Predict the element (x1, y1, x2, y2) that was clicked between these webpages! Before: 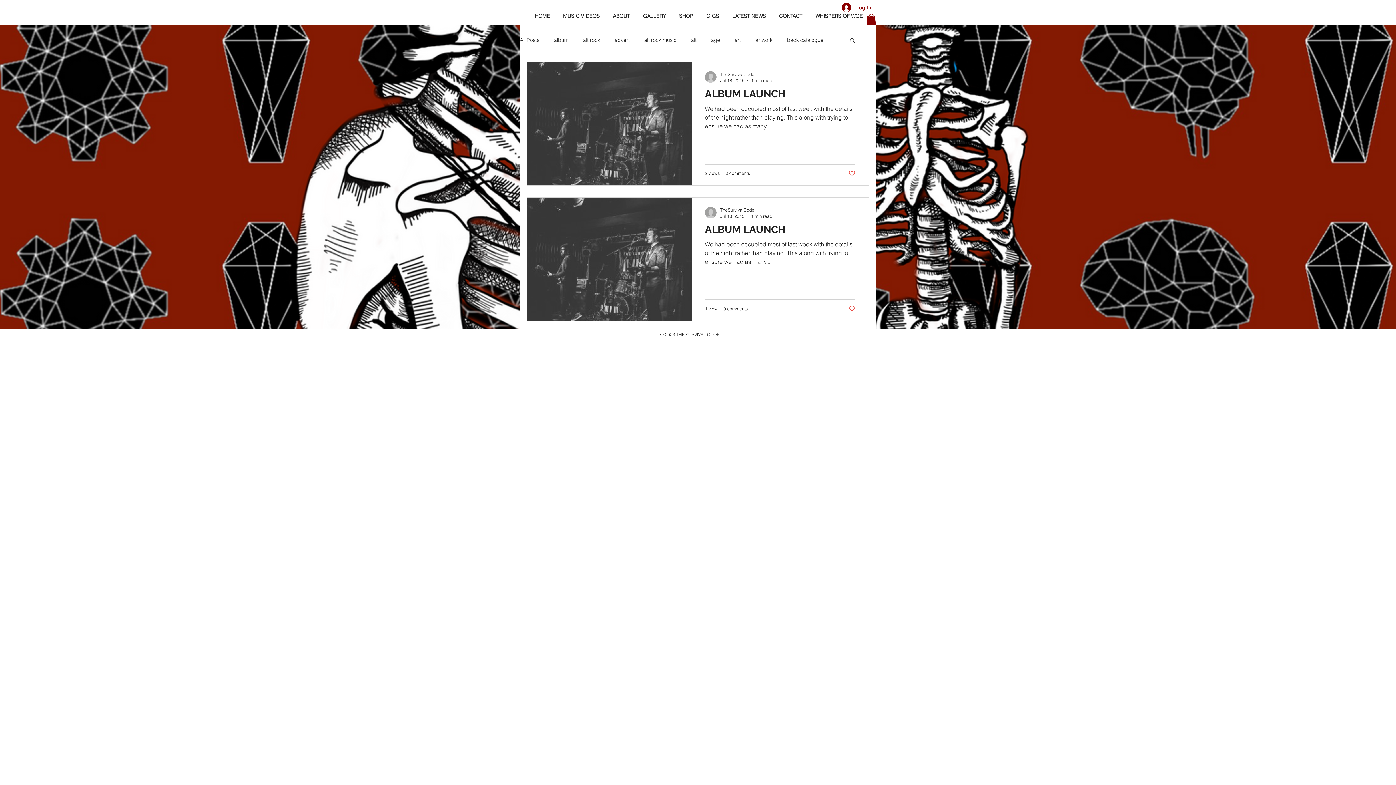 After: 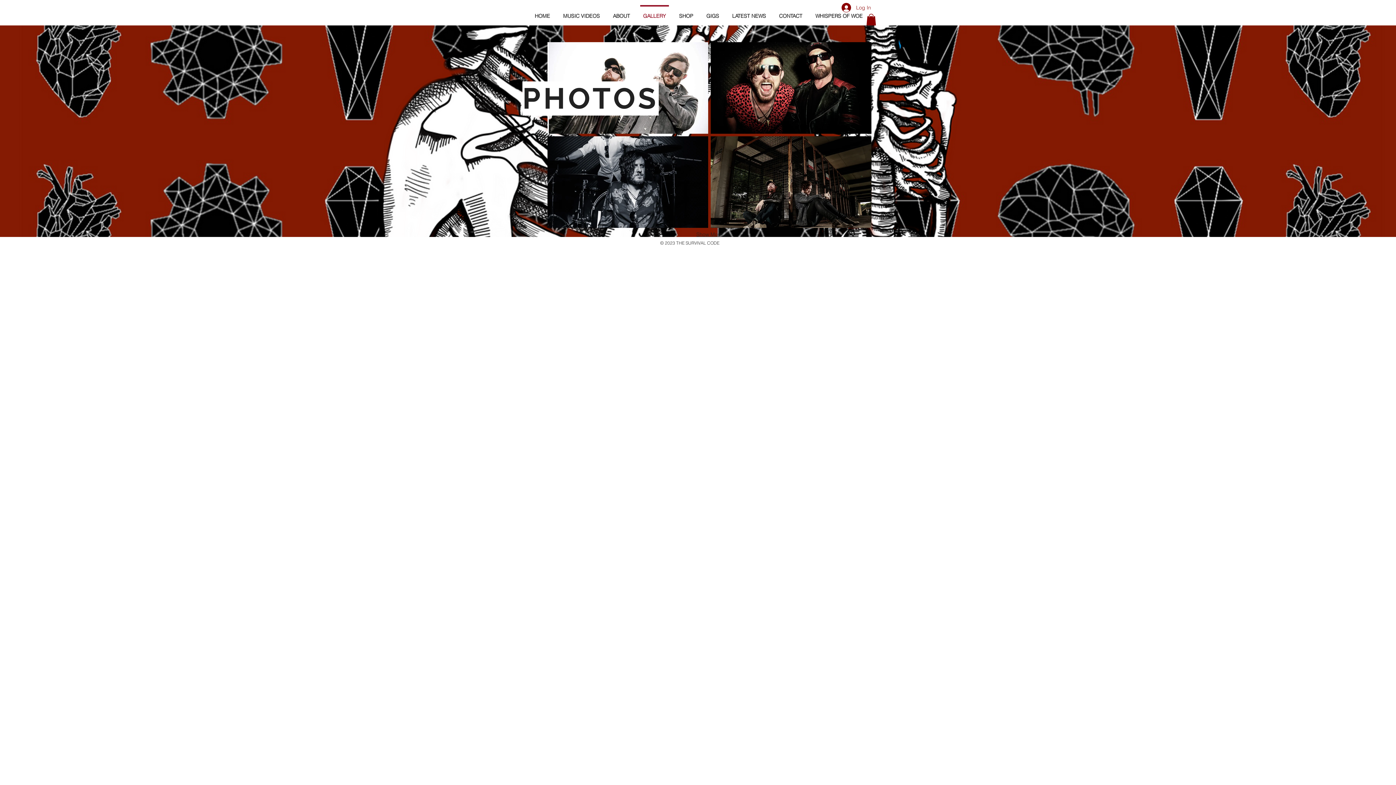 Action: label: GALLERY bbox: (636, 5, 672, 20)